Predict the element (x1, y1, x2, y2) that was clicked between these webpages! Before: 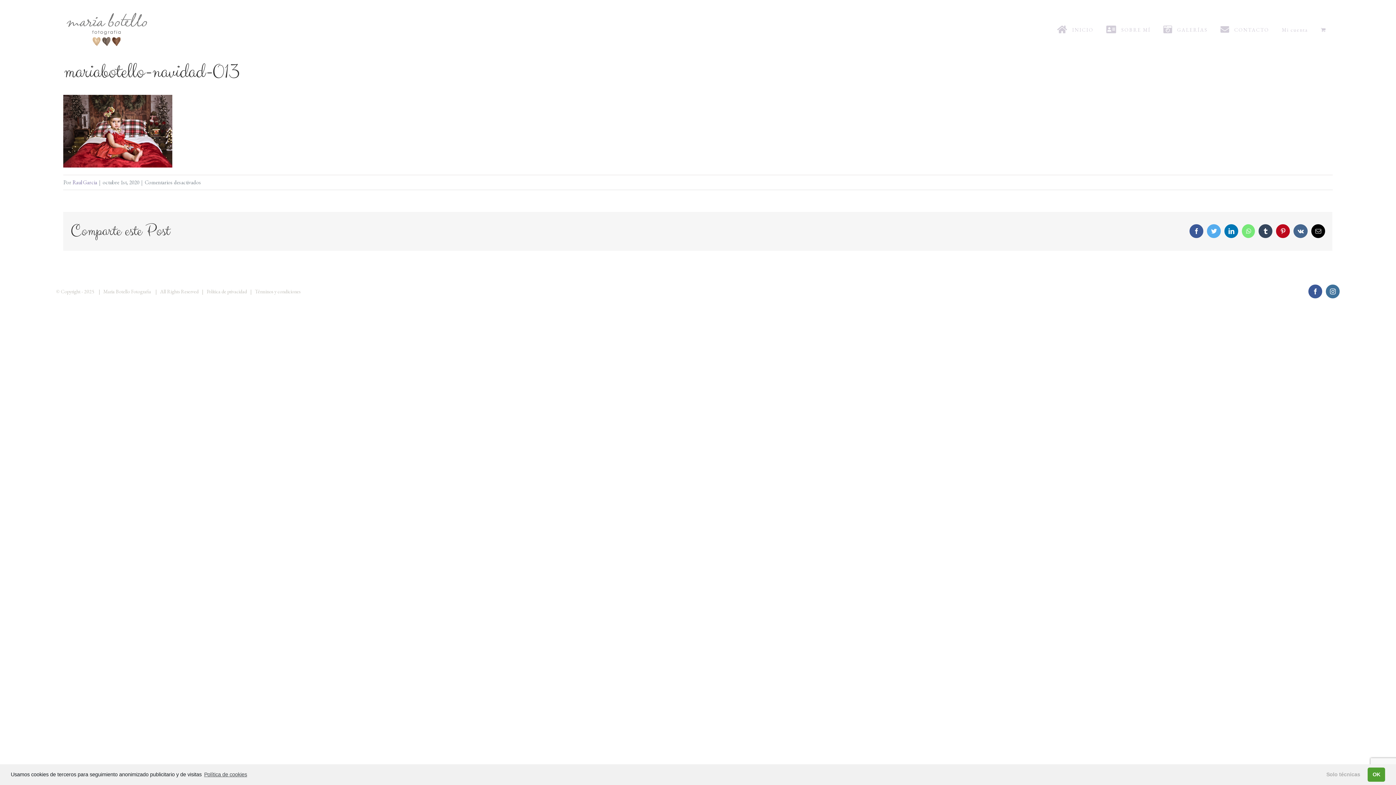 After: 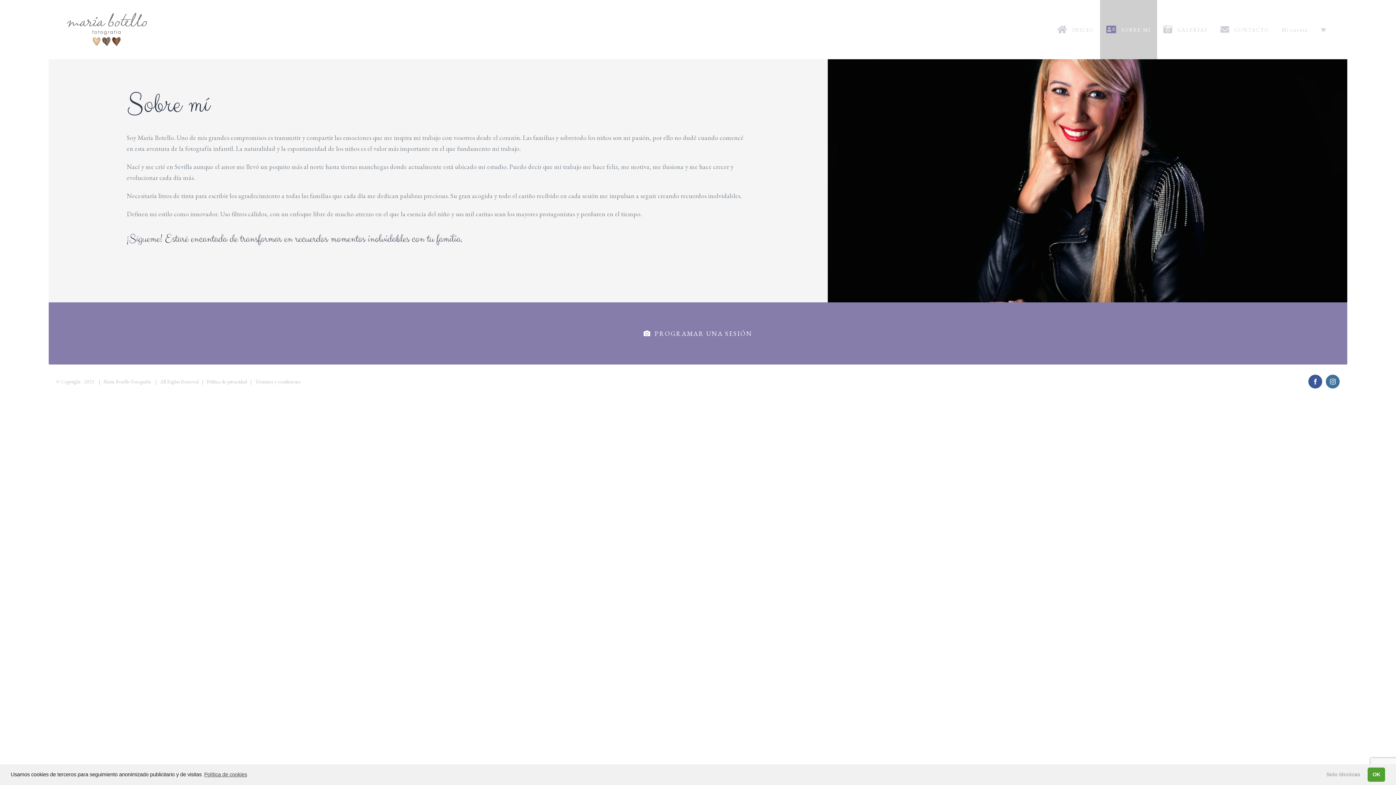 Action: label: SOBRE MÍ bbox: (1100, 0, 1157, 59)